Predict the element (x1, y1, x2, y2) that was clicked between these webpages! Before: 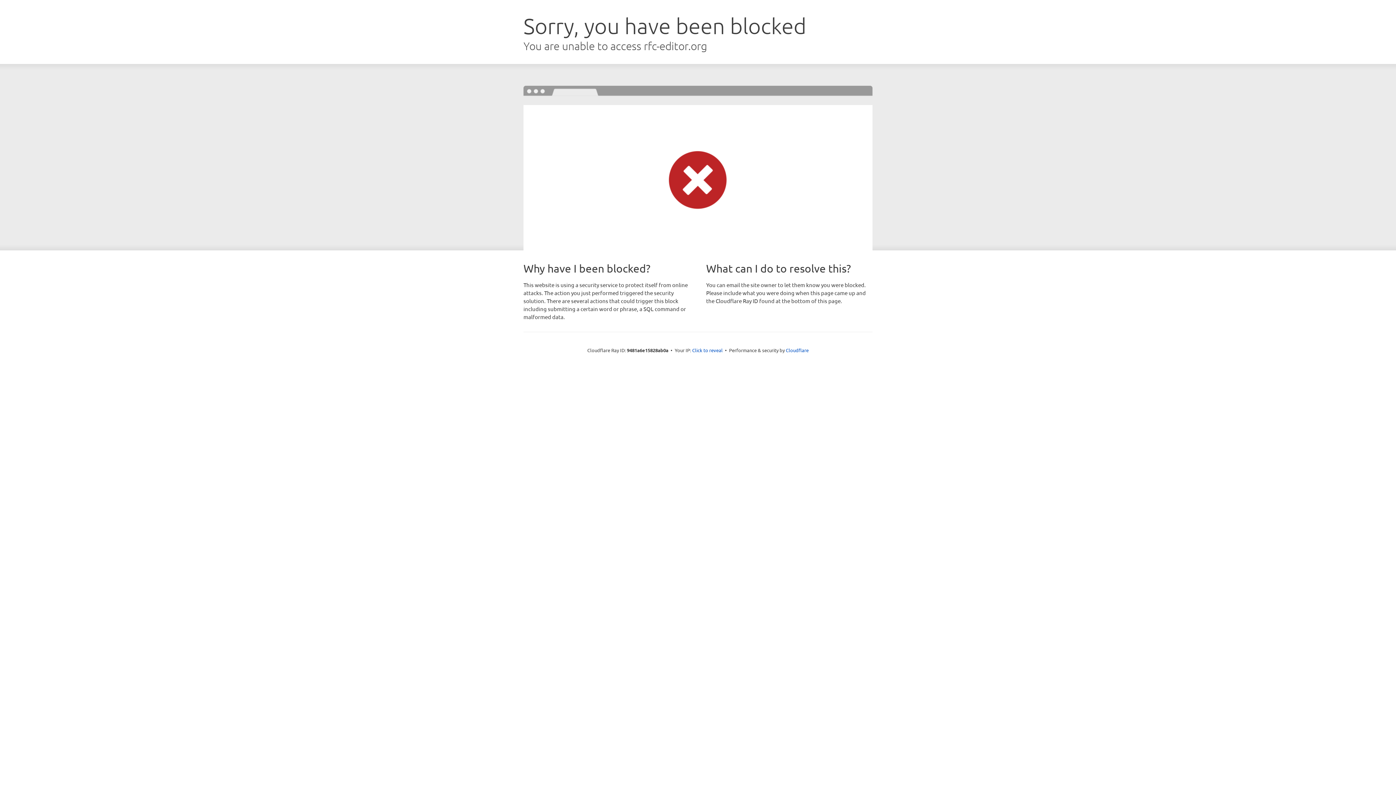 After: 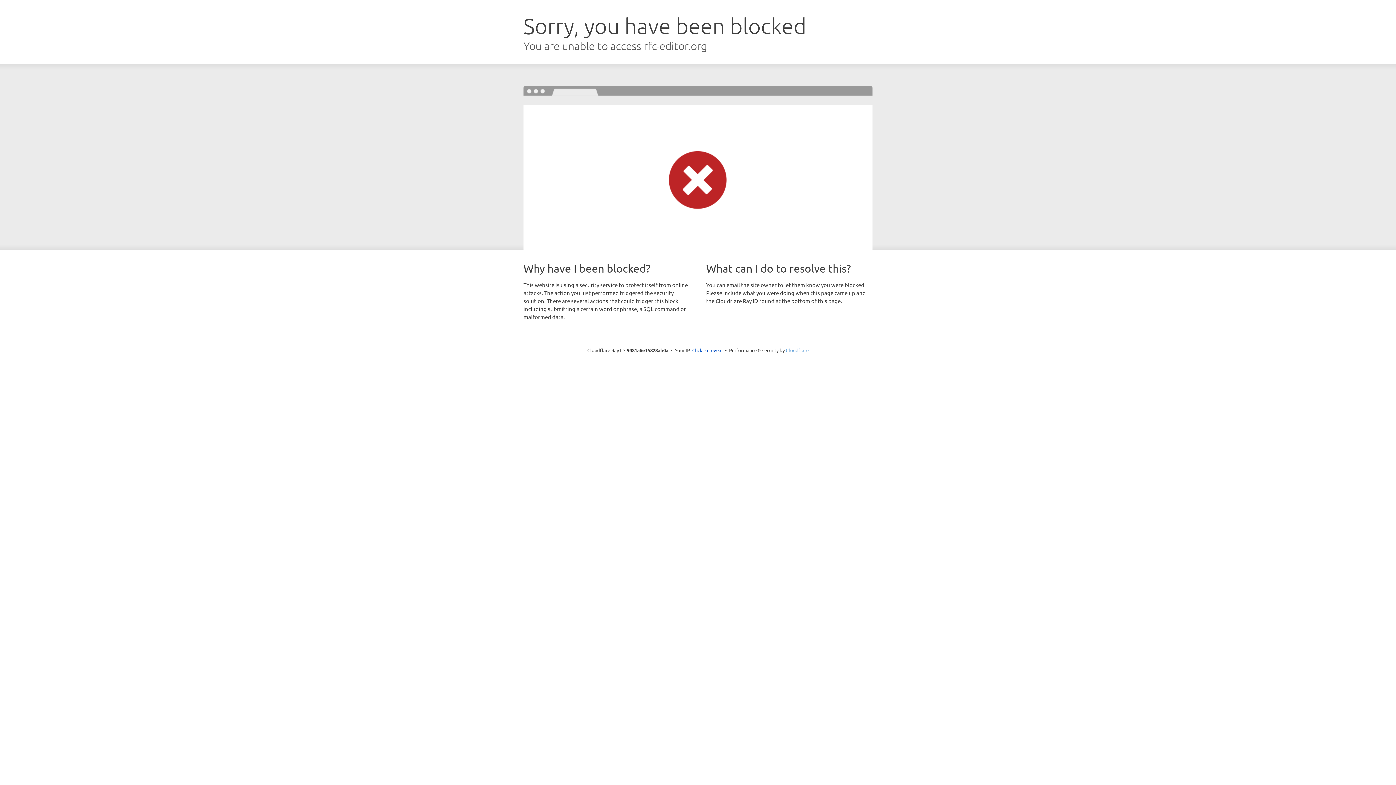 Action: label: Cloudflare bbox: (786, 347, 808, 353)